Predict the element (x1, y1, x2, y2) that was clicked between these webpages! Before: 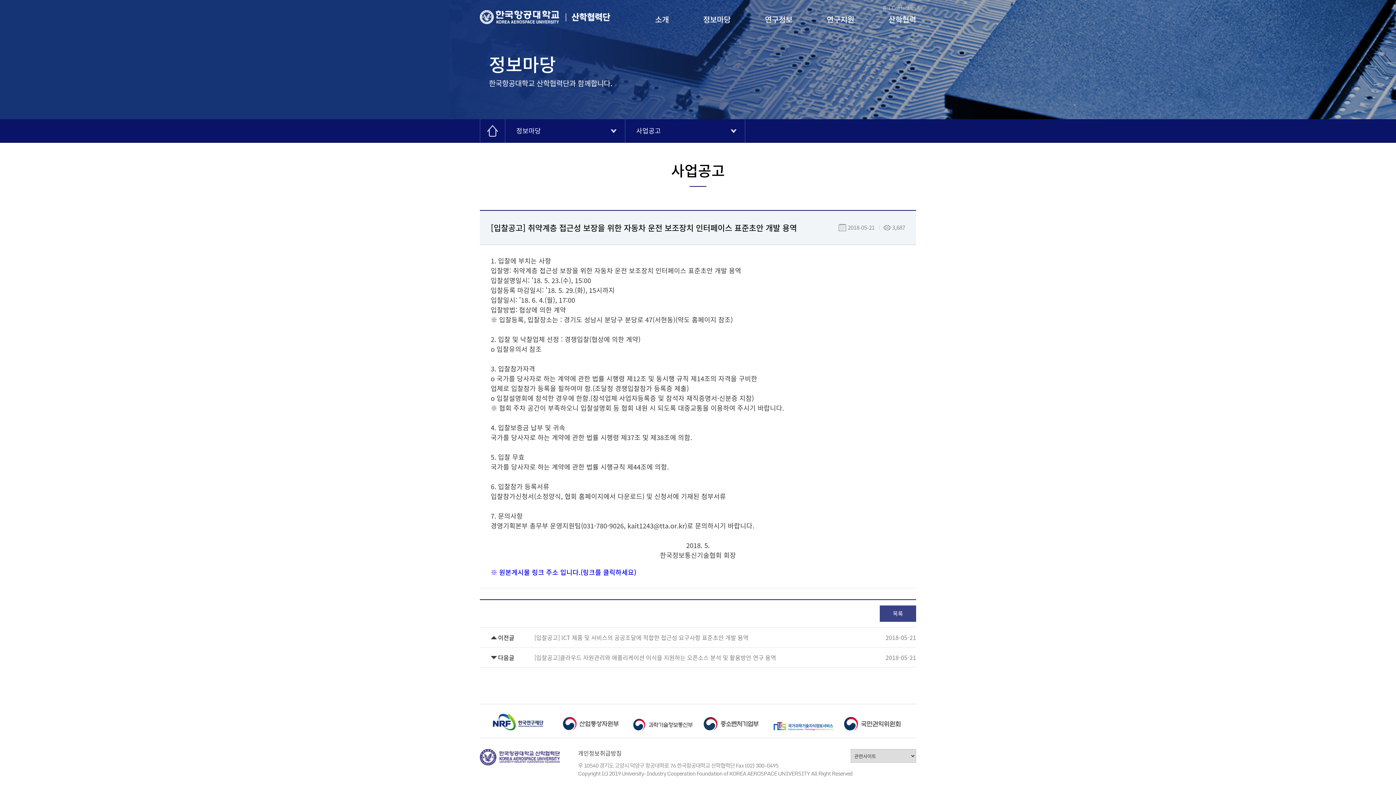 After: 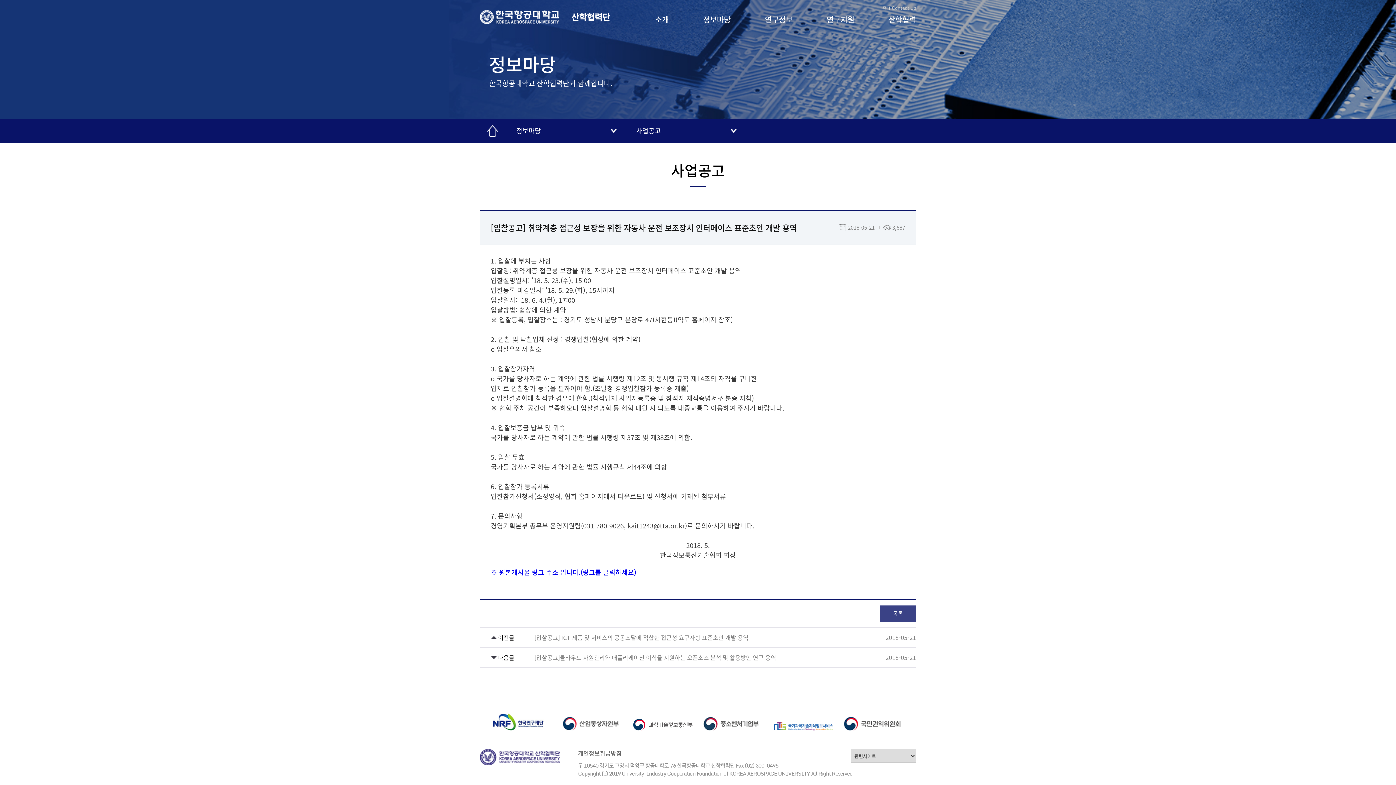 Action: bbox: (490, 567, 636, 577) label: ※ 원본게시물 링크 주소 입니다.(링크를 클릭하세요)